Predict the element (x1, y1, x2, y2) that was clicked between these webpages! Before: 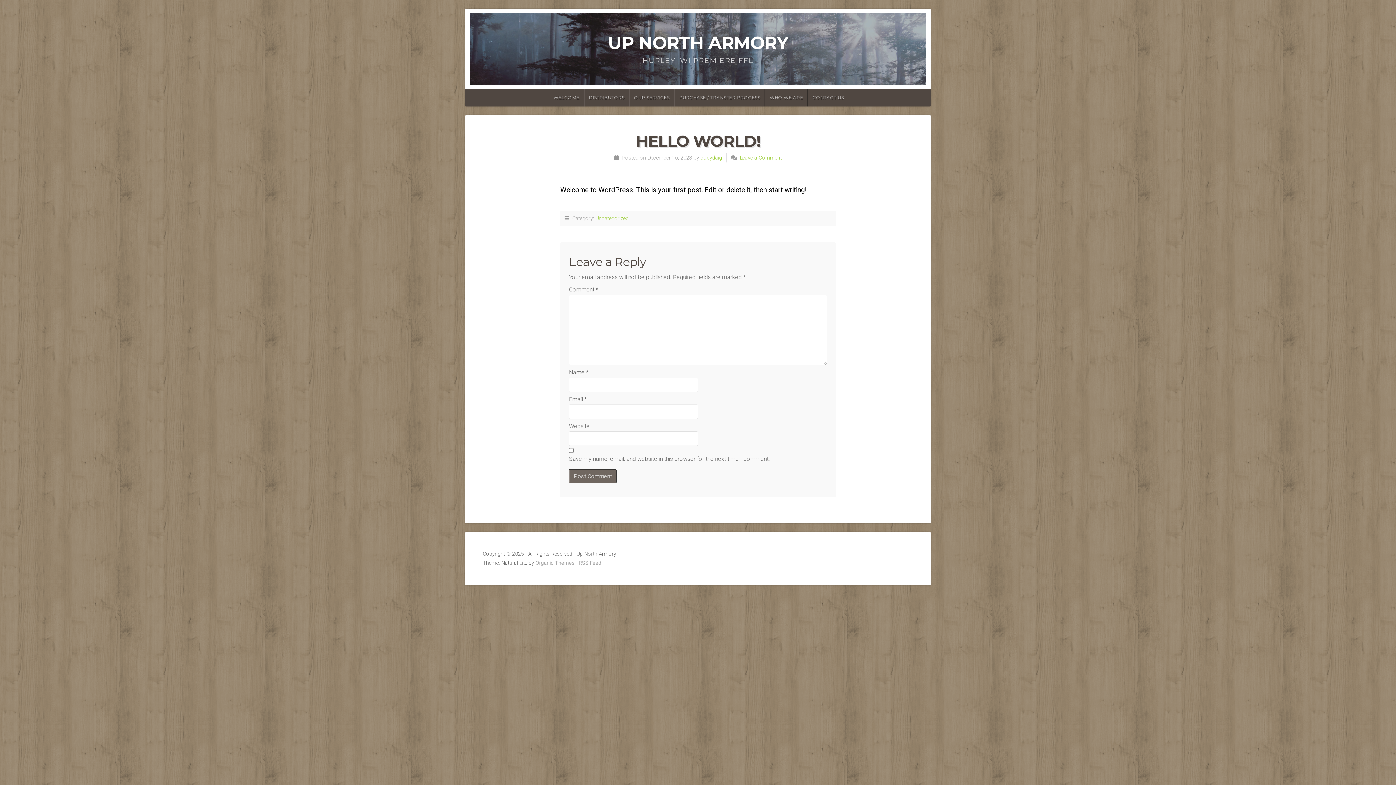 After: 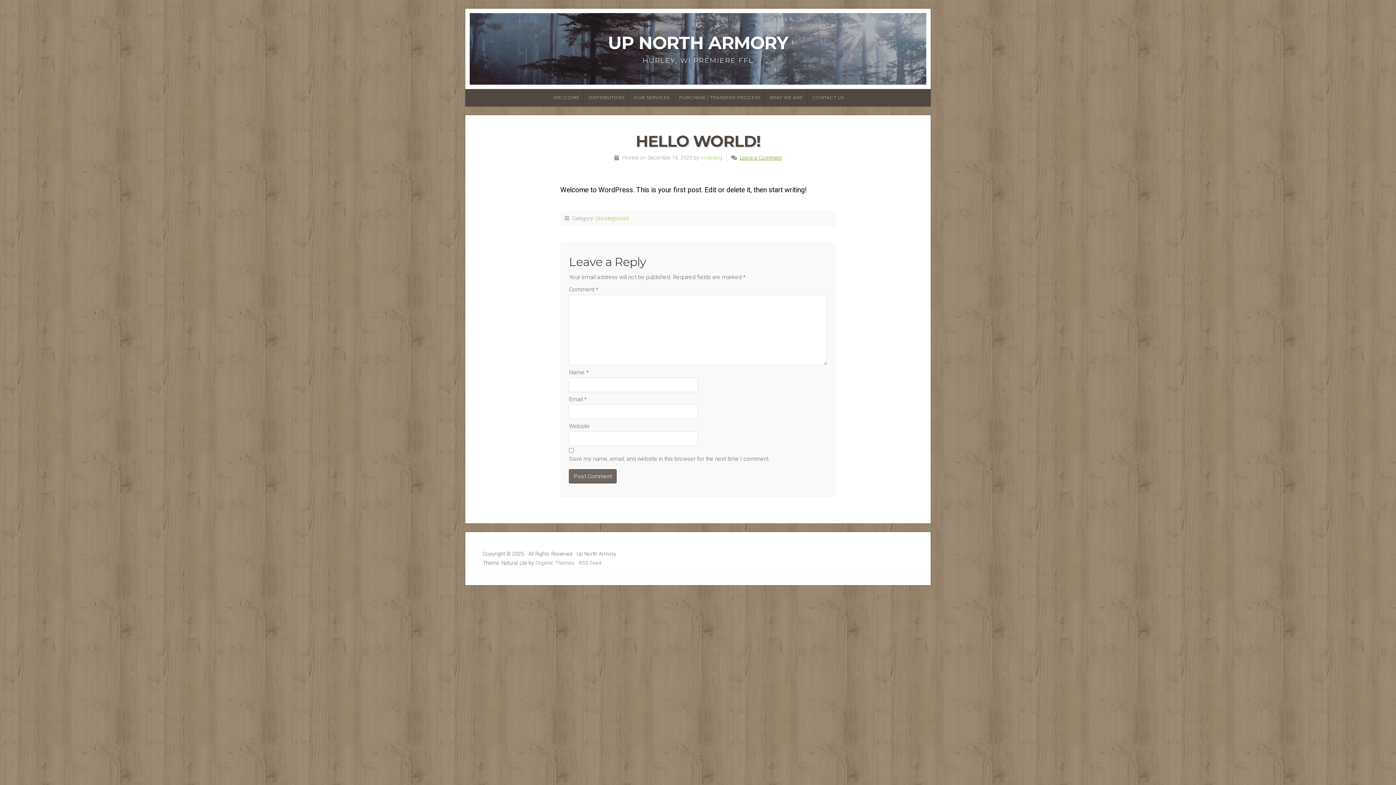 Action: label: Leave a Comment bbox: (740, 154, 781, 161)